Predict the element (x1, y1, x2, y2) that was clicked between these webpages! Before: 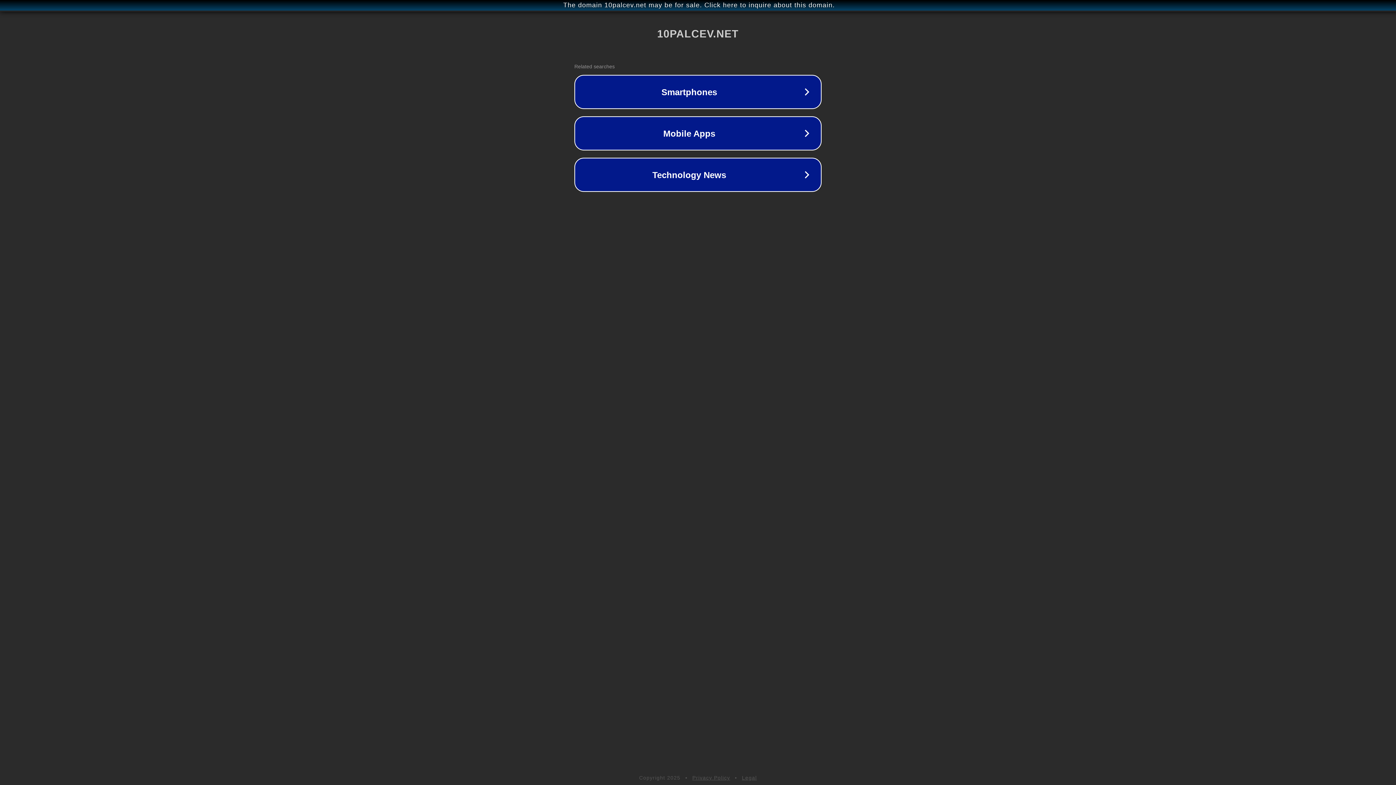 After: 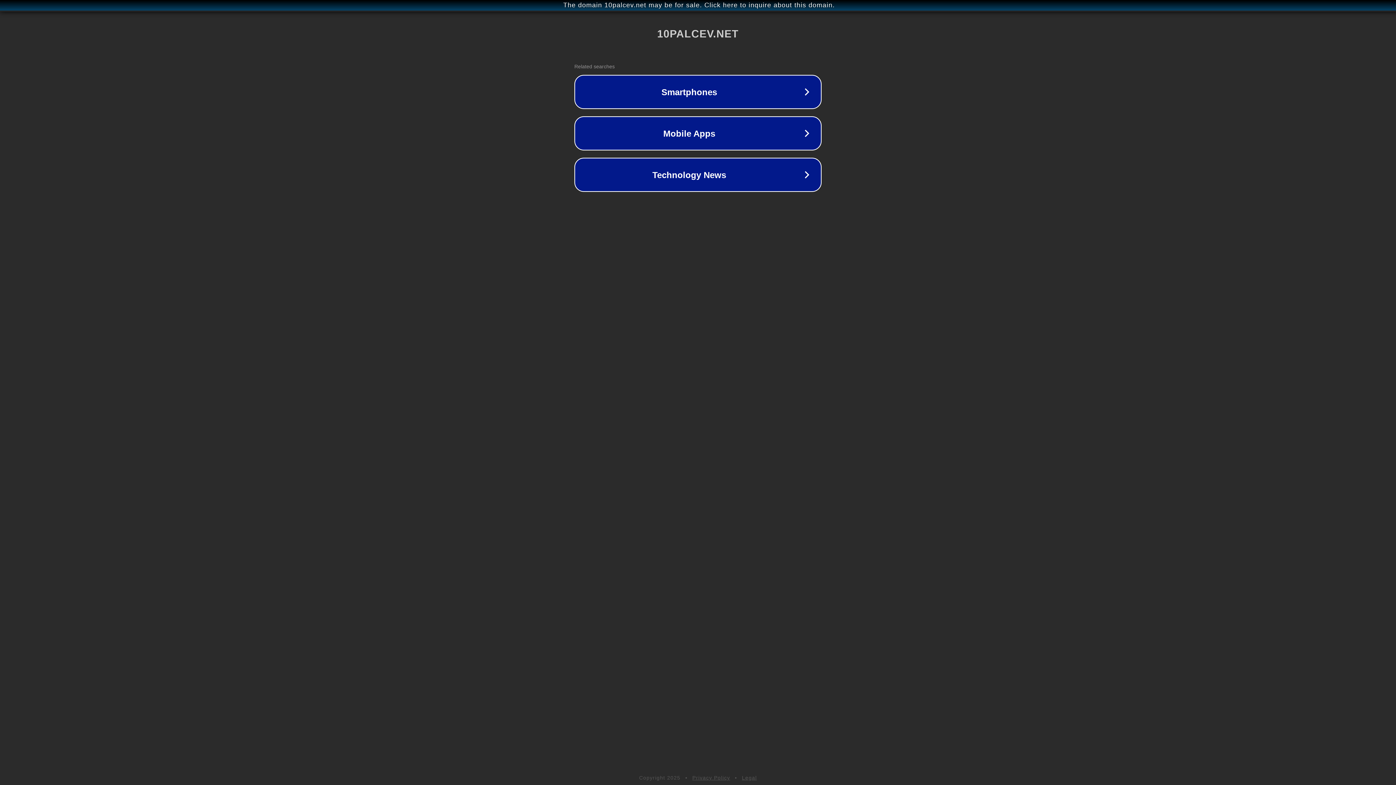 Action: label: Legal bbox: (742, 775, 757, 781)